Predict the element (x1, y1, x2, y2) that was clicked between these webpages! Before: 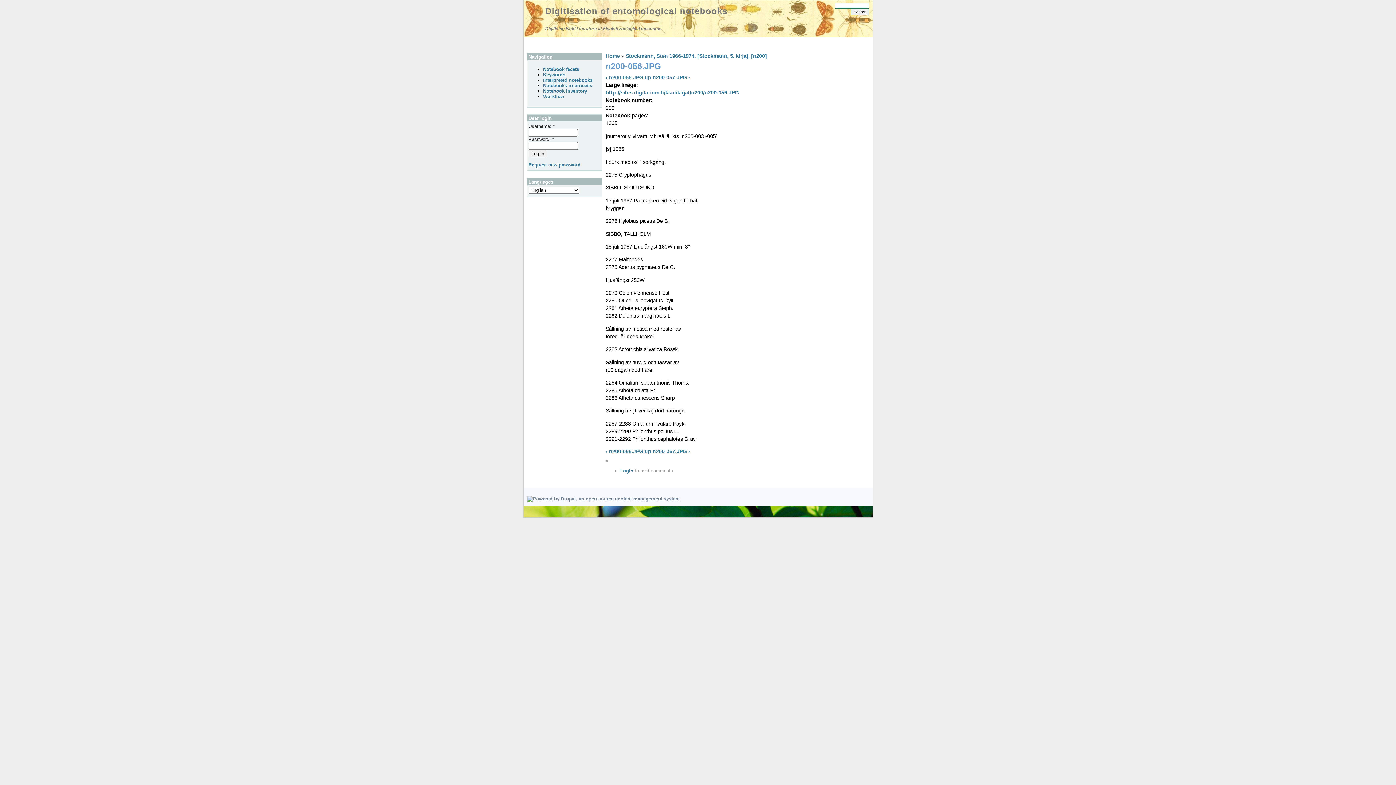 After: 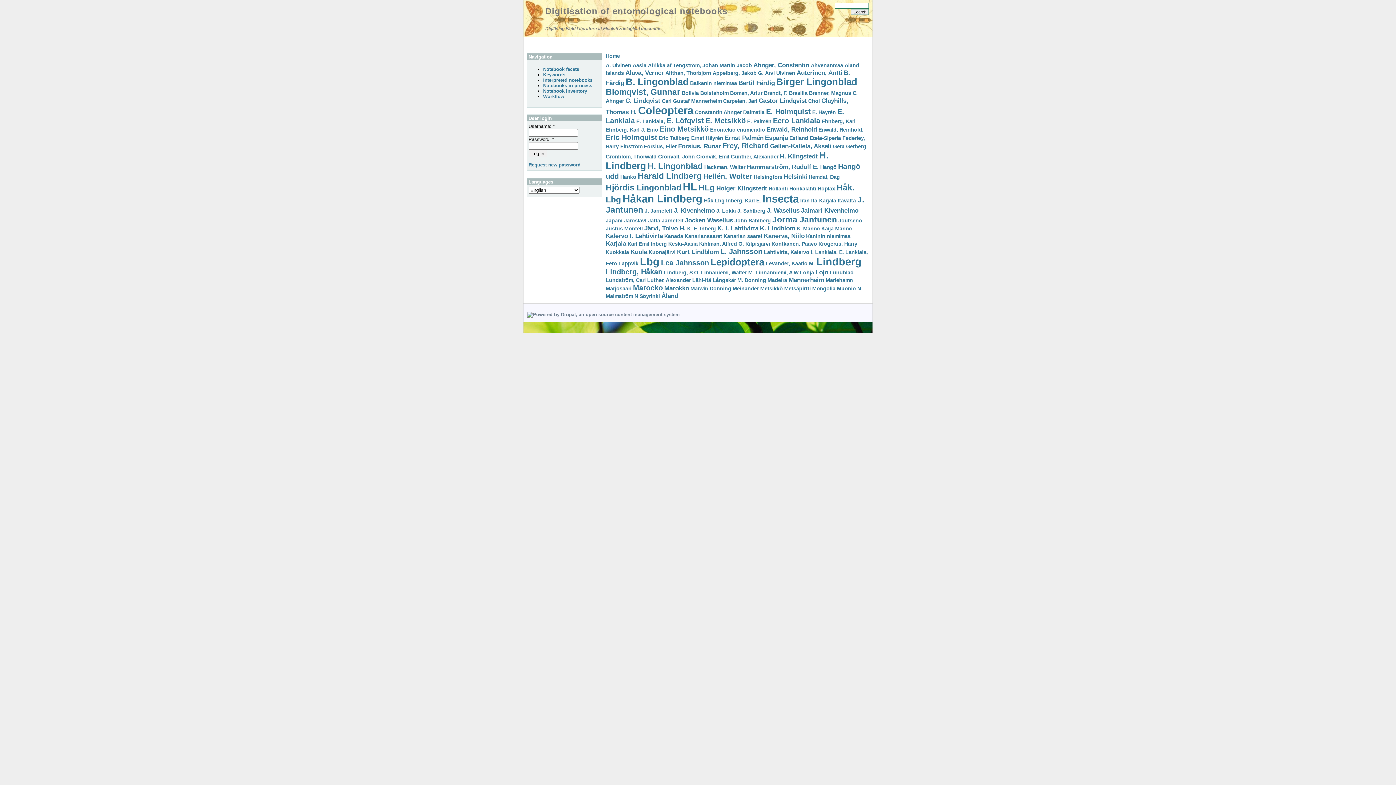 Action: bbox: (543, 72, 565, 77) label: Keywords